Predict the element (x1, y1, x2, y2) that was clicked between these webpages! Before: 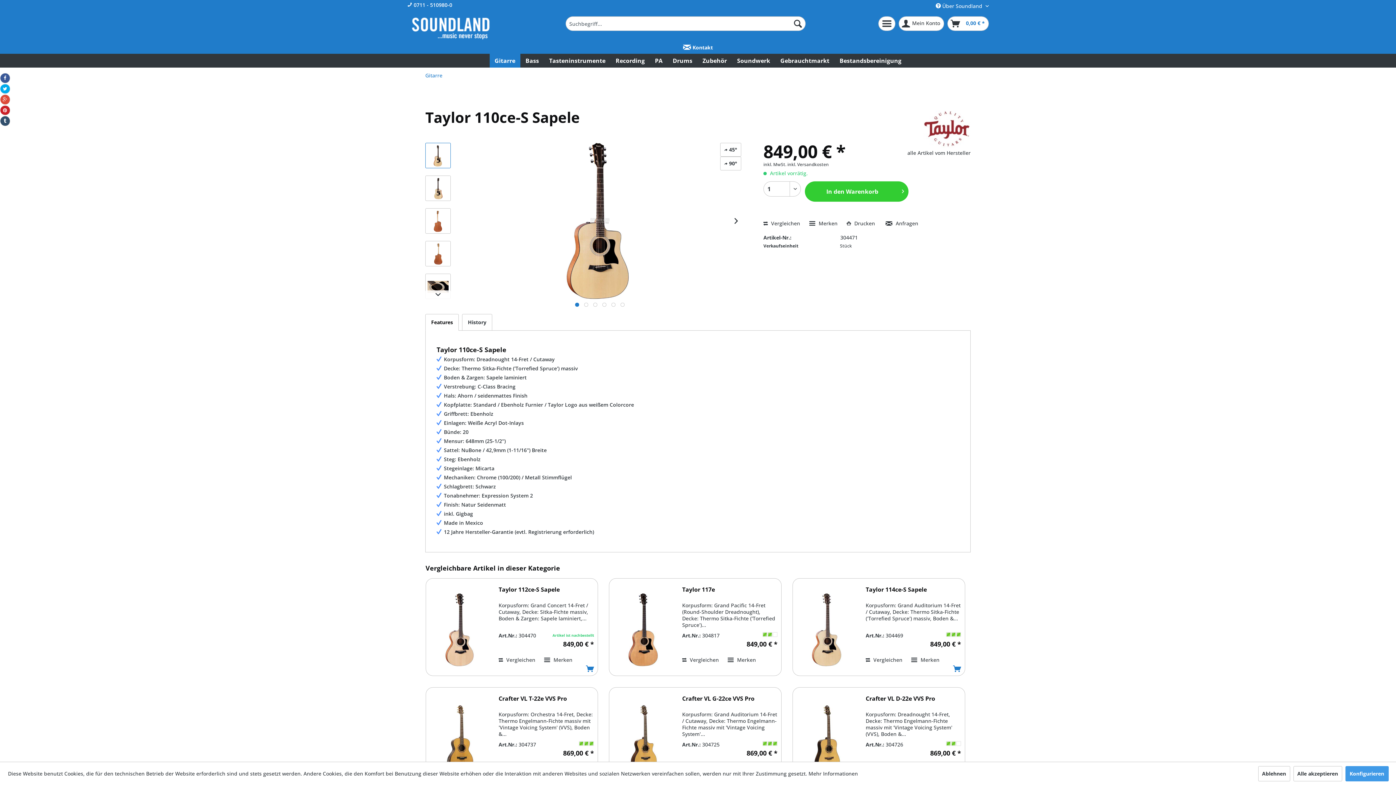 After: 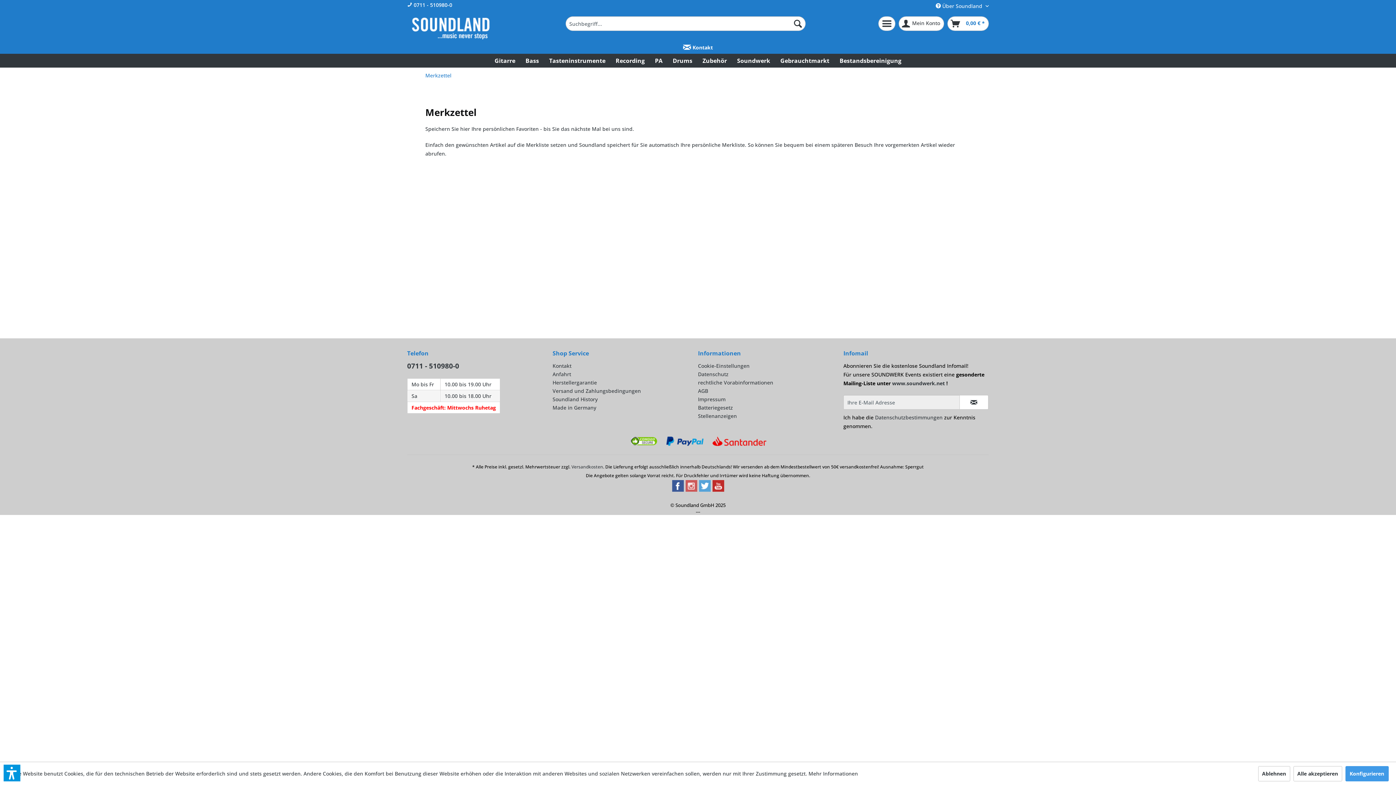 Action: label: Auf den Merkzettel bbox: (911, 656, 939, 664)